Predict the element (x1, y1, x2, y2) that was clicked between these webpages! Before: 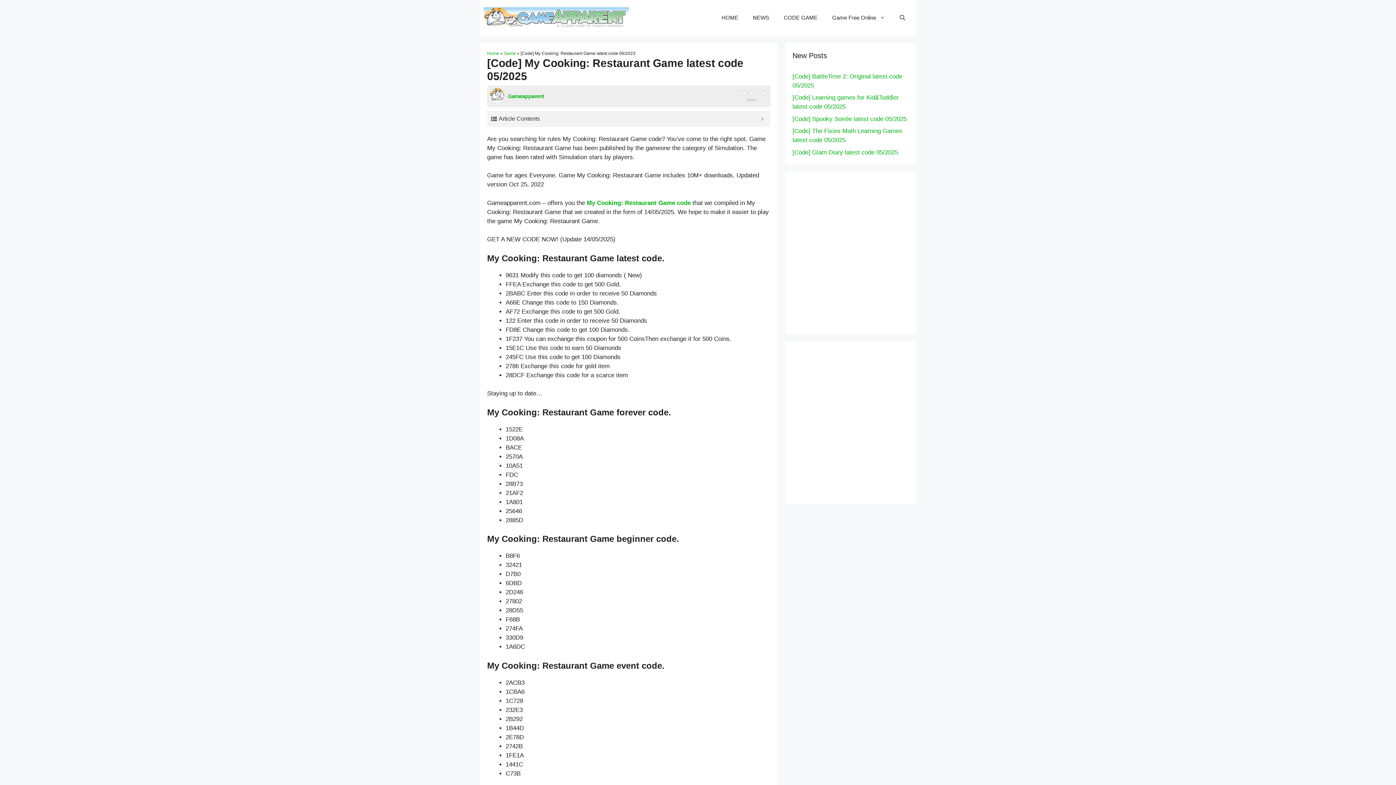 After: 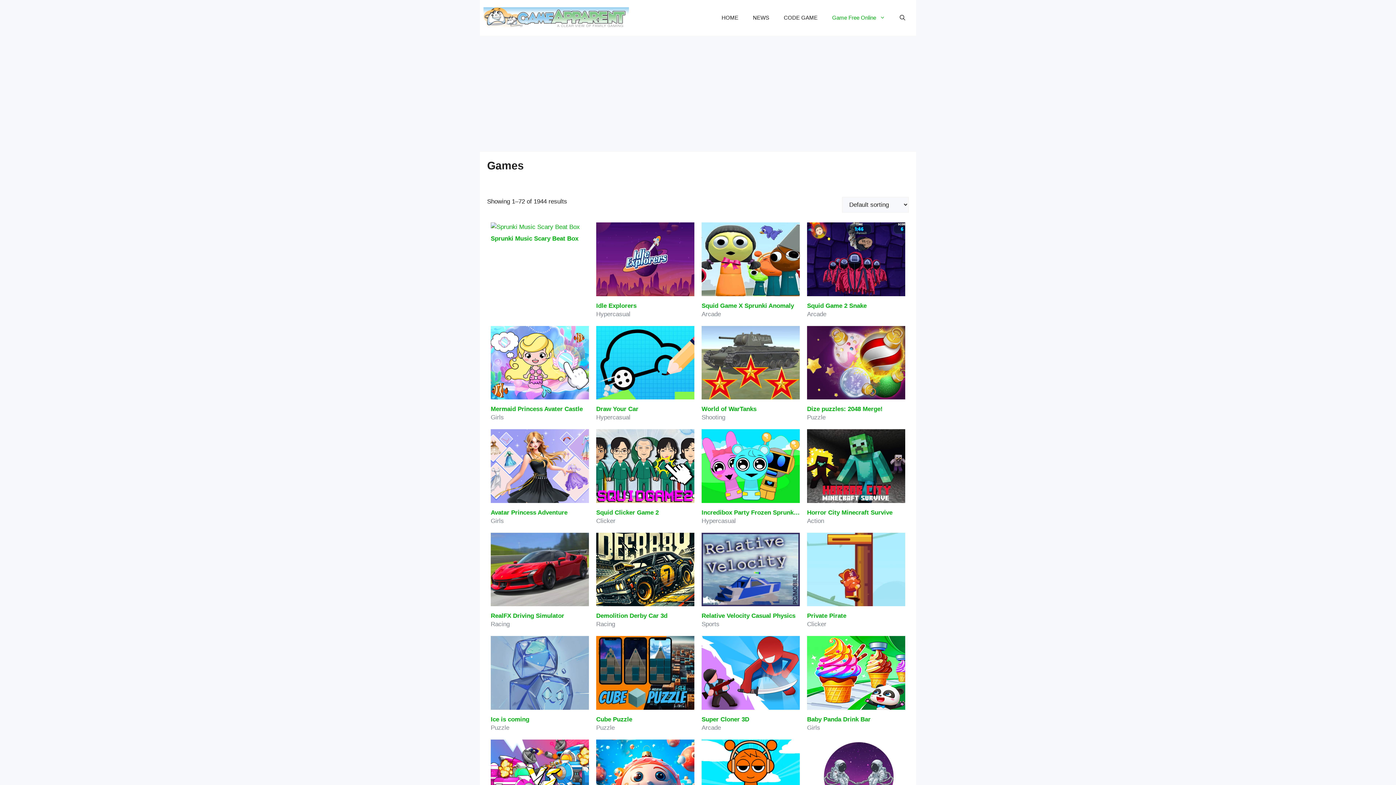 Action: bbox: (825, 8, 892, 26) label: Game Free Online